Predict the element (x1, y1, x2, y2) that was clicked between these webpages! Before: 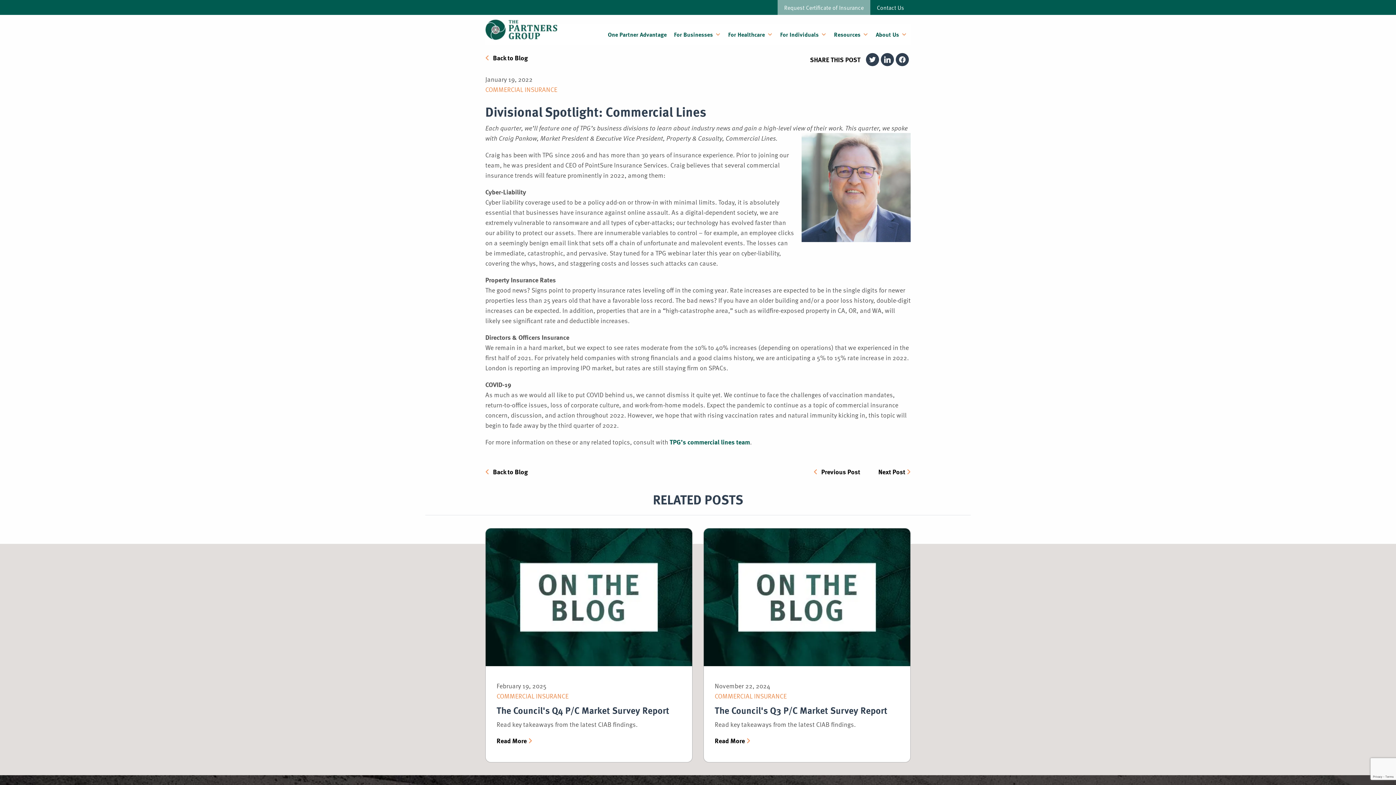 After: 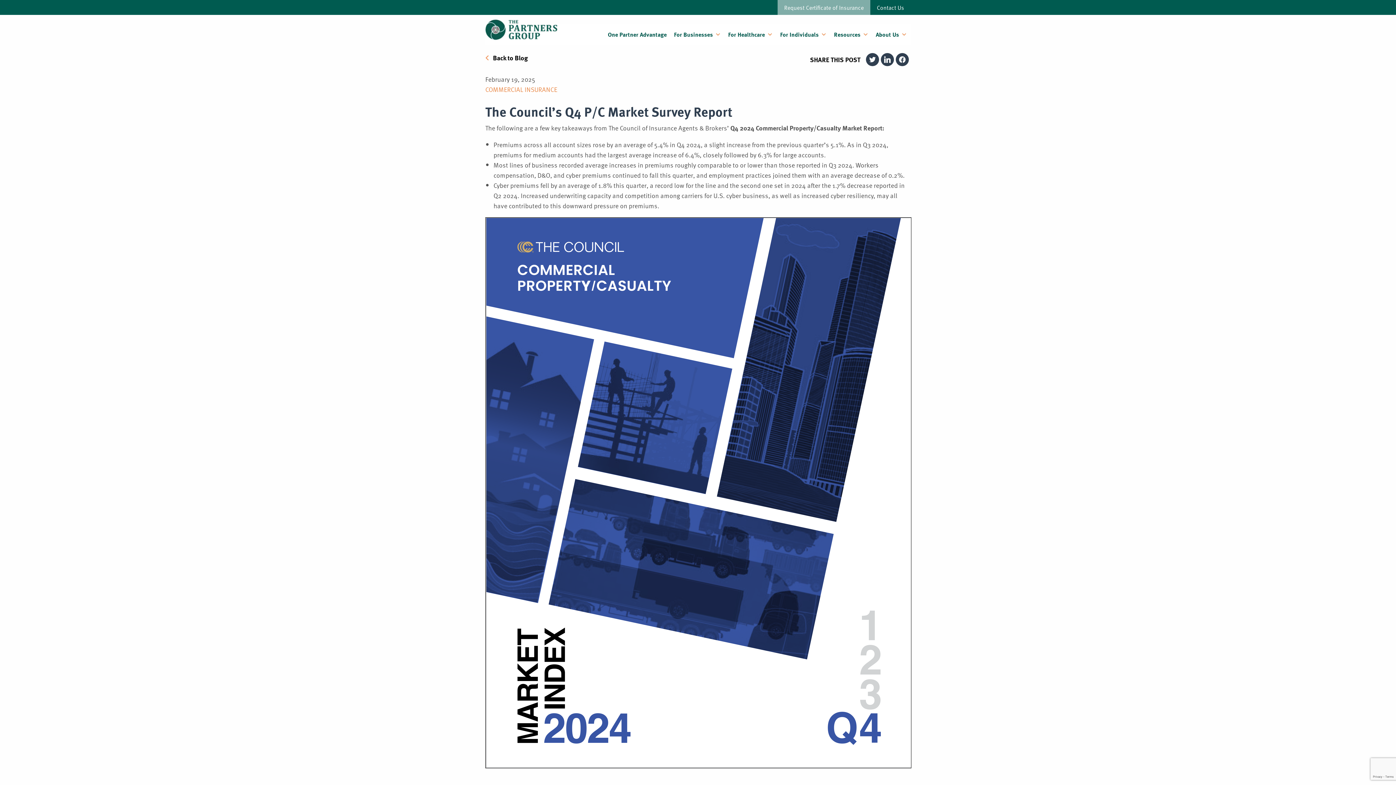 Action: bbox: (485, 528, 692, 666)